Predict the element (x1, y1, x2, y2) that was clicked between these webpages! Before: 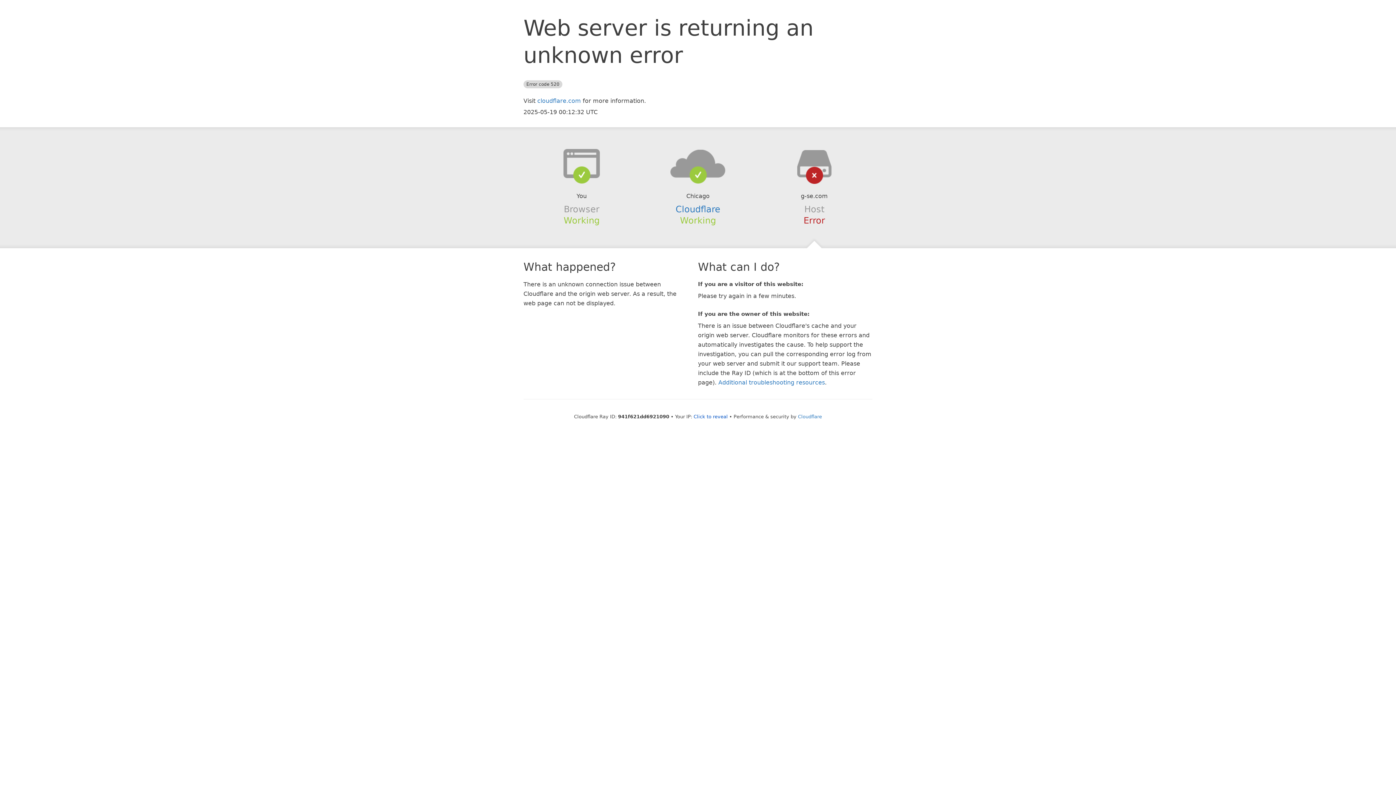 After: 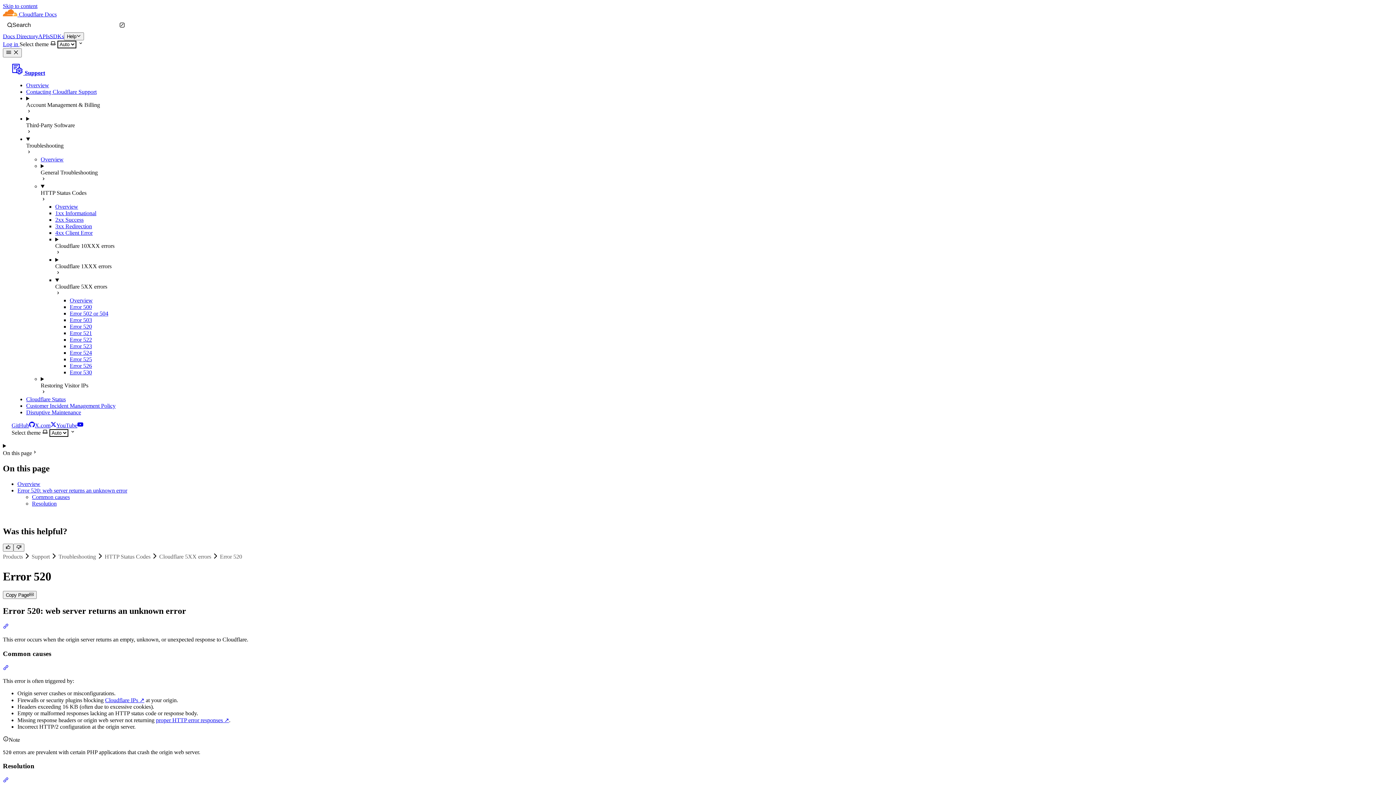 Action: bbox: (718, 379, 825, 386) label: Additional troubleshooting resources